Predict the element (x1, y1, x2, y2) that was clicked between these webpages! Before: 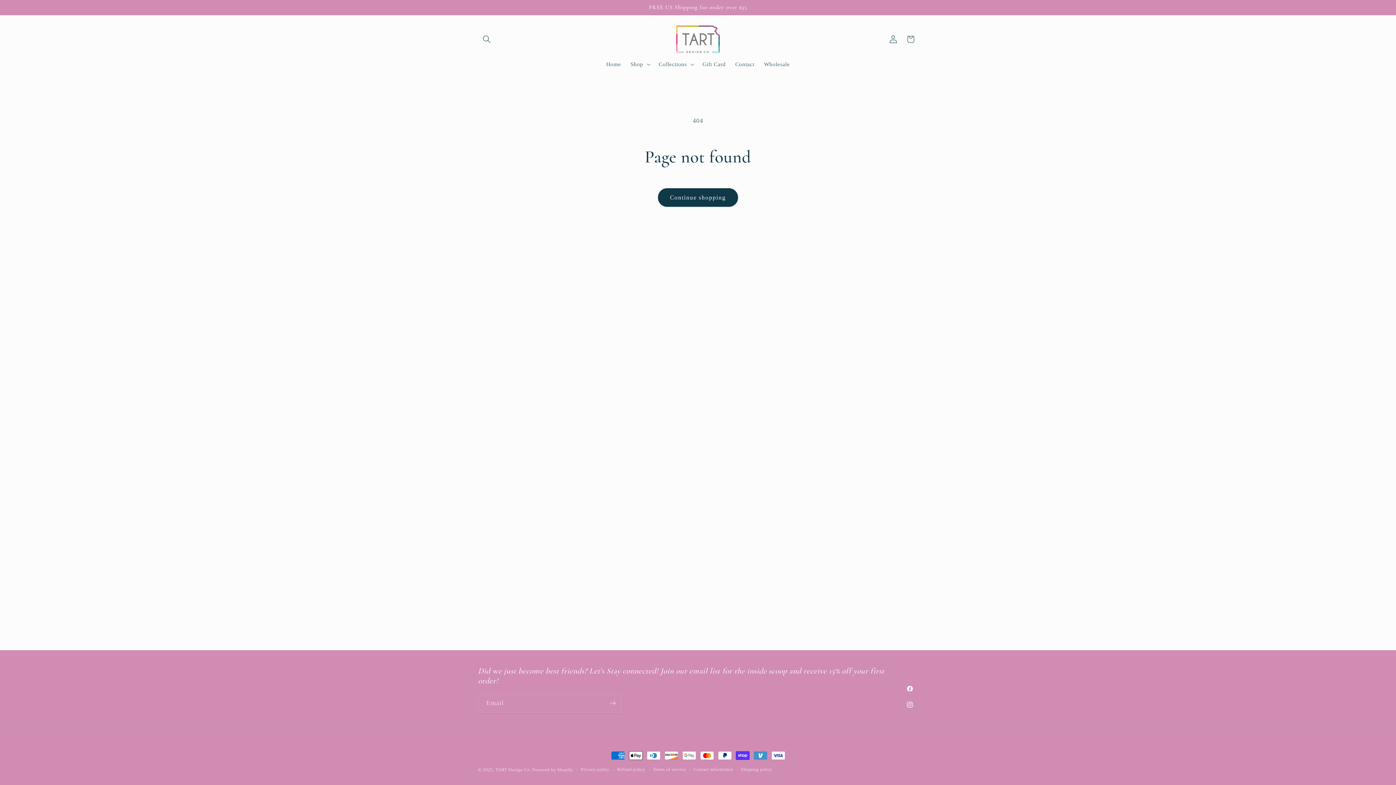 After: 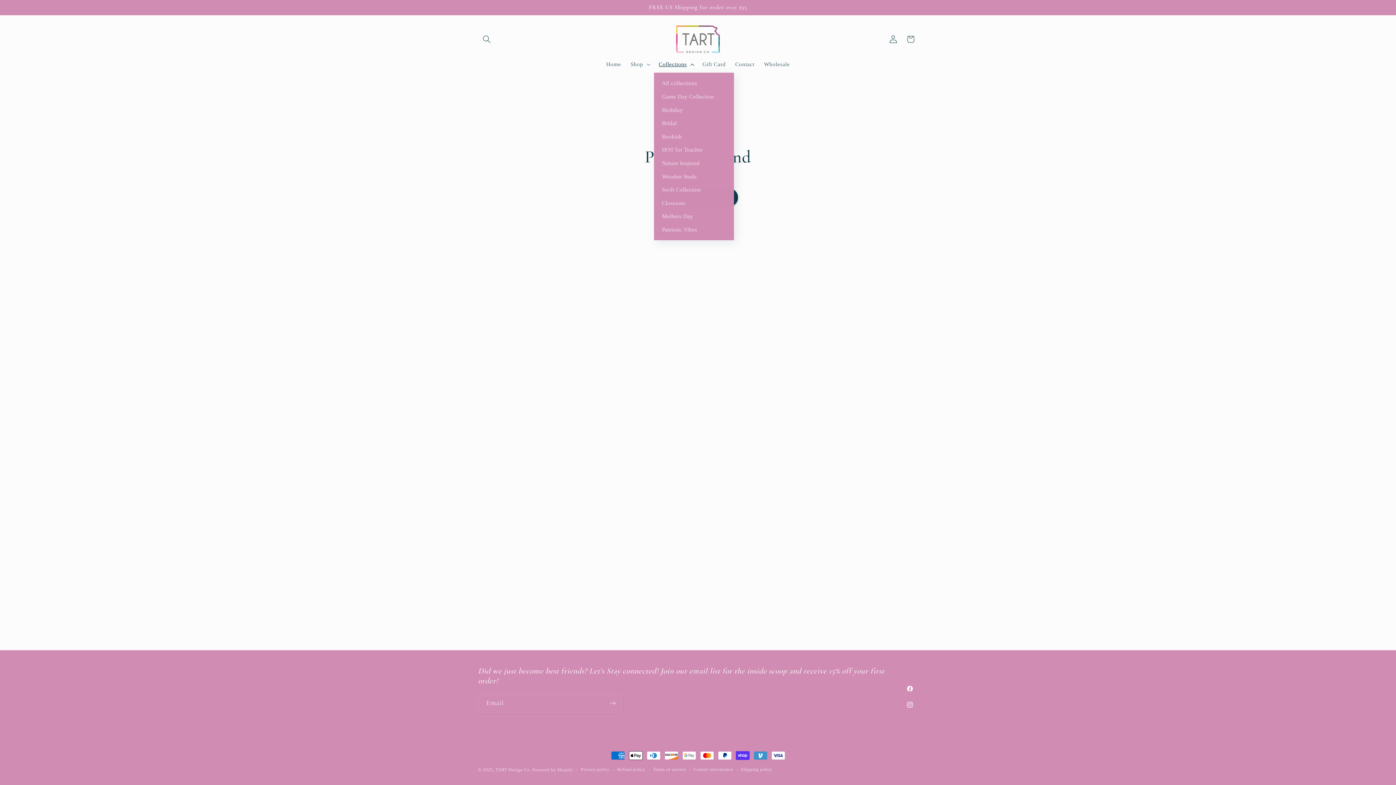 Action: bbox: (654, 56, 697, 72) label: Collections